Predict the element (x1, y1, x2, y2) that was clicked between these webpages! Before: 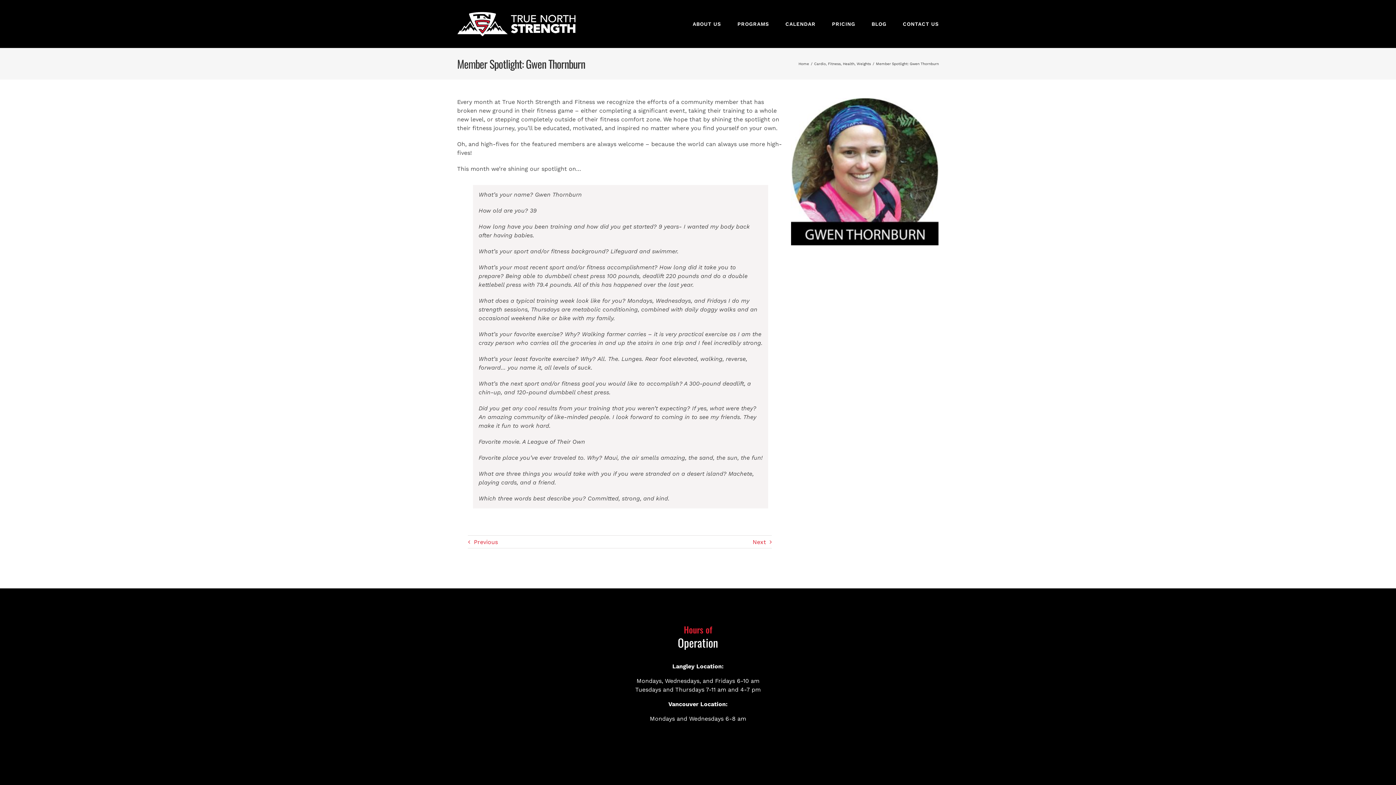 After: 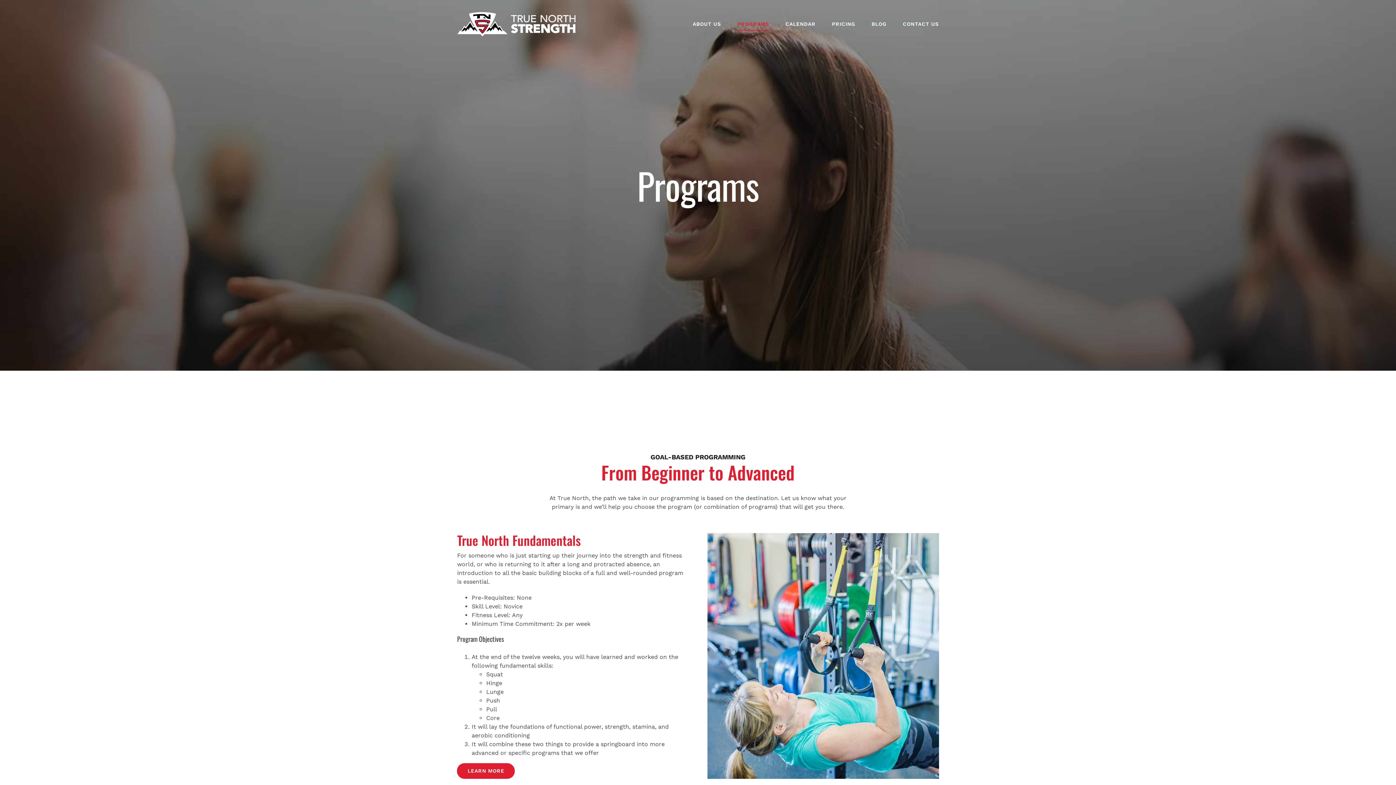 Action: bbox: (737, 3, 769, 44) label: PROGRAMS